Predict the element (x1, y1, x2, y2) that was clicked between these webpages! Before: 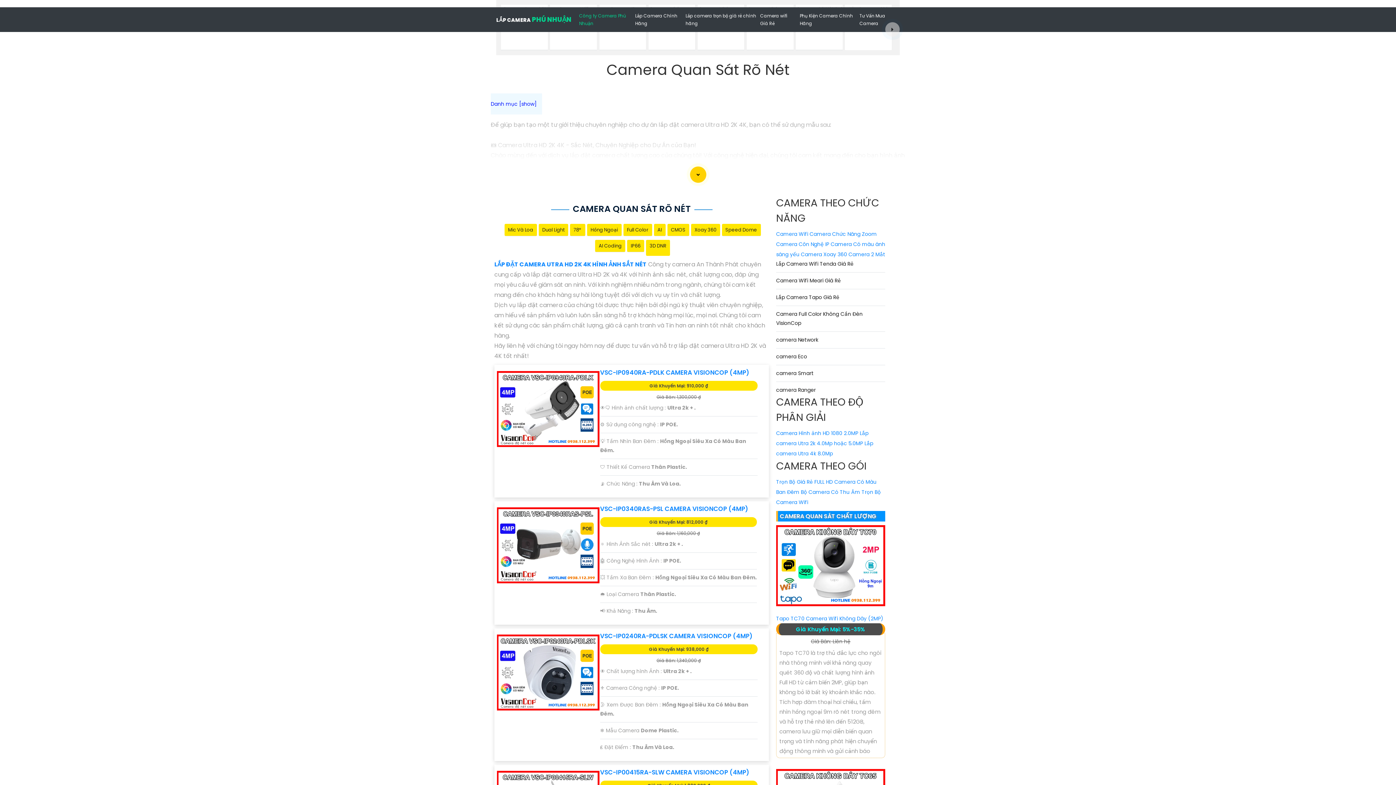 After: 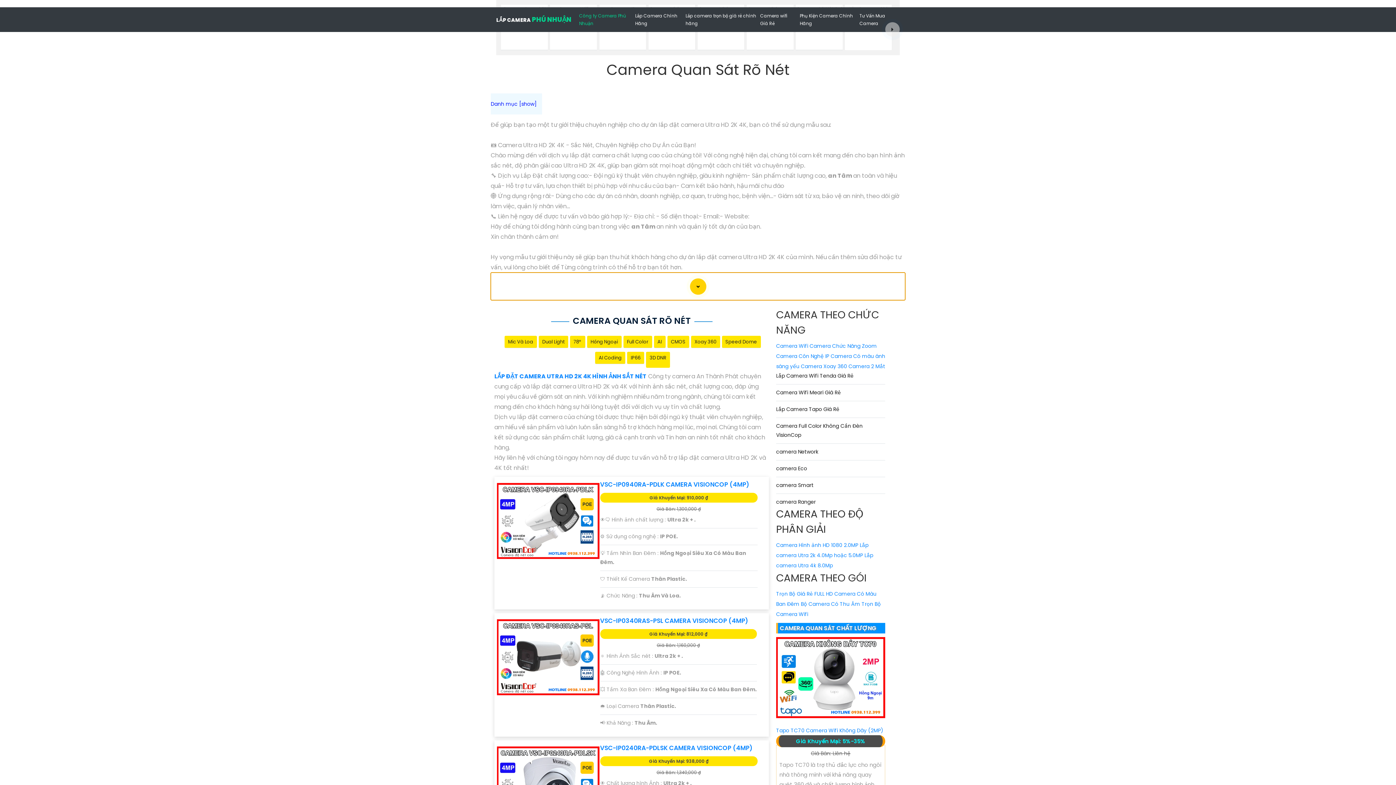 Action: bbox: (490, 160, 905, 188)